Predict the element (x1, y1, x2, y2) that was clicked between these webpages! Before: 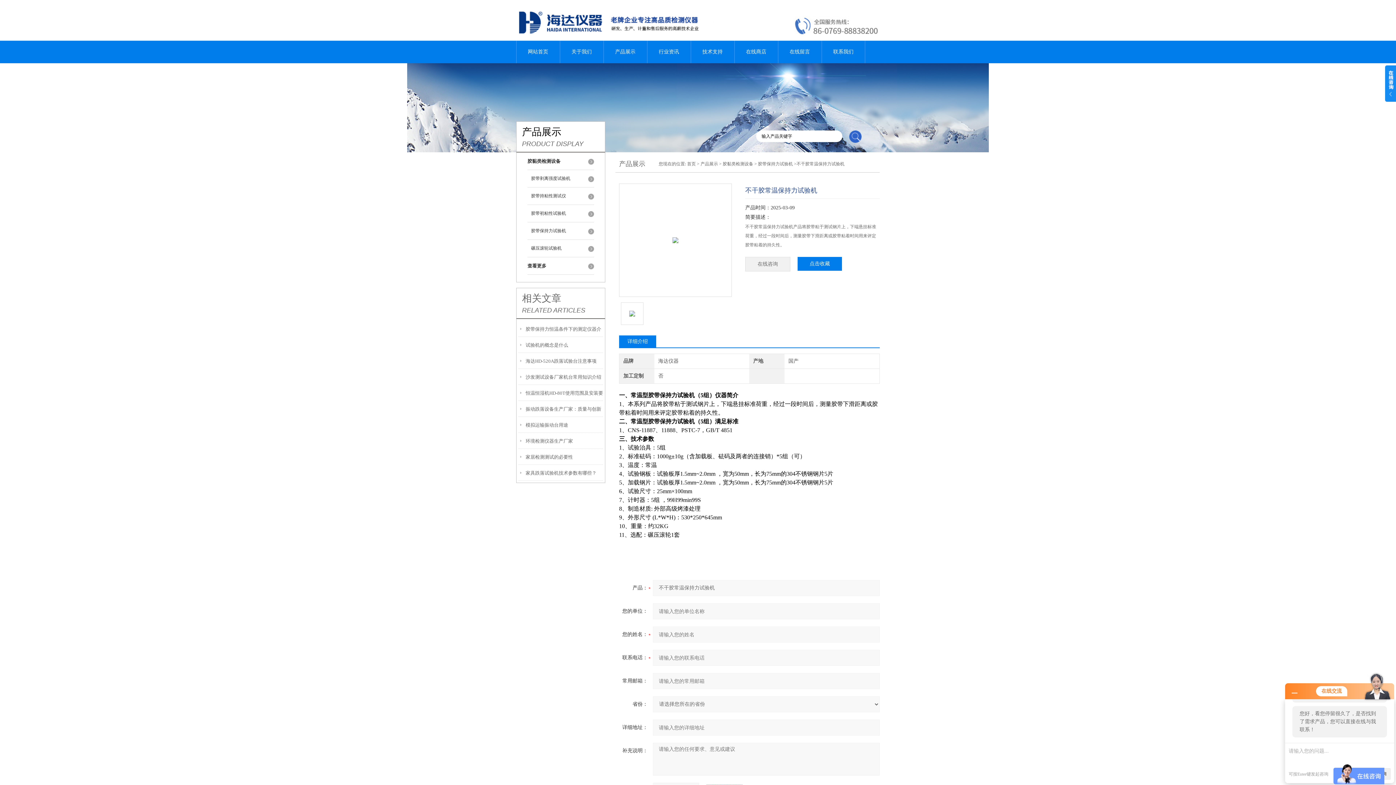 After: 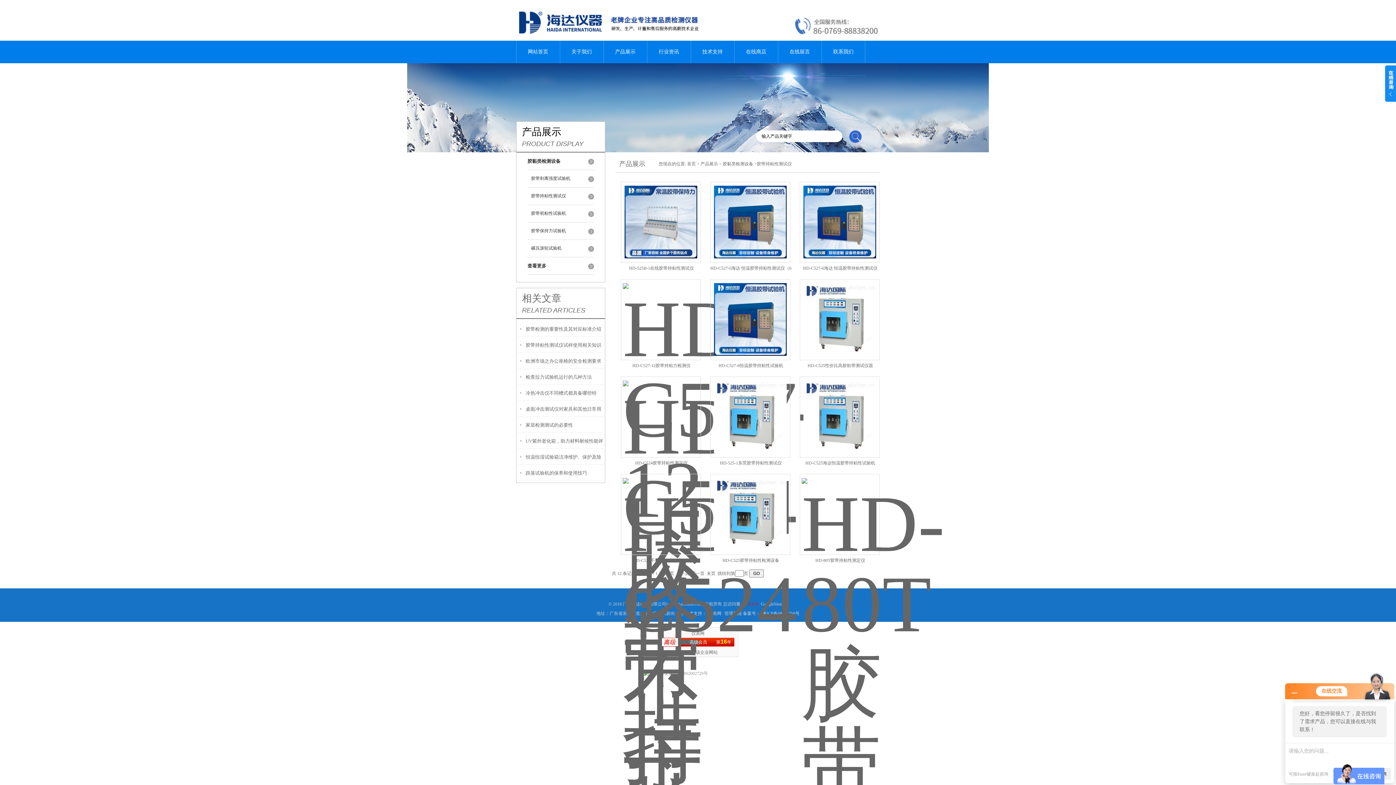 Action: label: 胶带持粘性测试仪 bbox: (527, 187, 594, 205)